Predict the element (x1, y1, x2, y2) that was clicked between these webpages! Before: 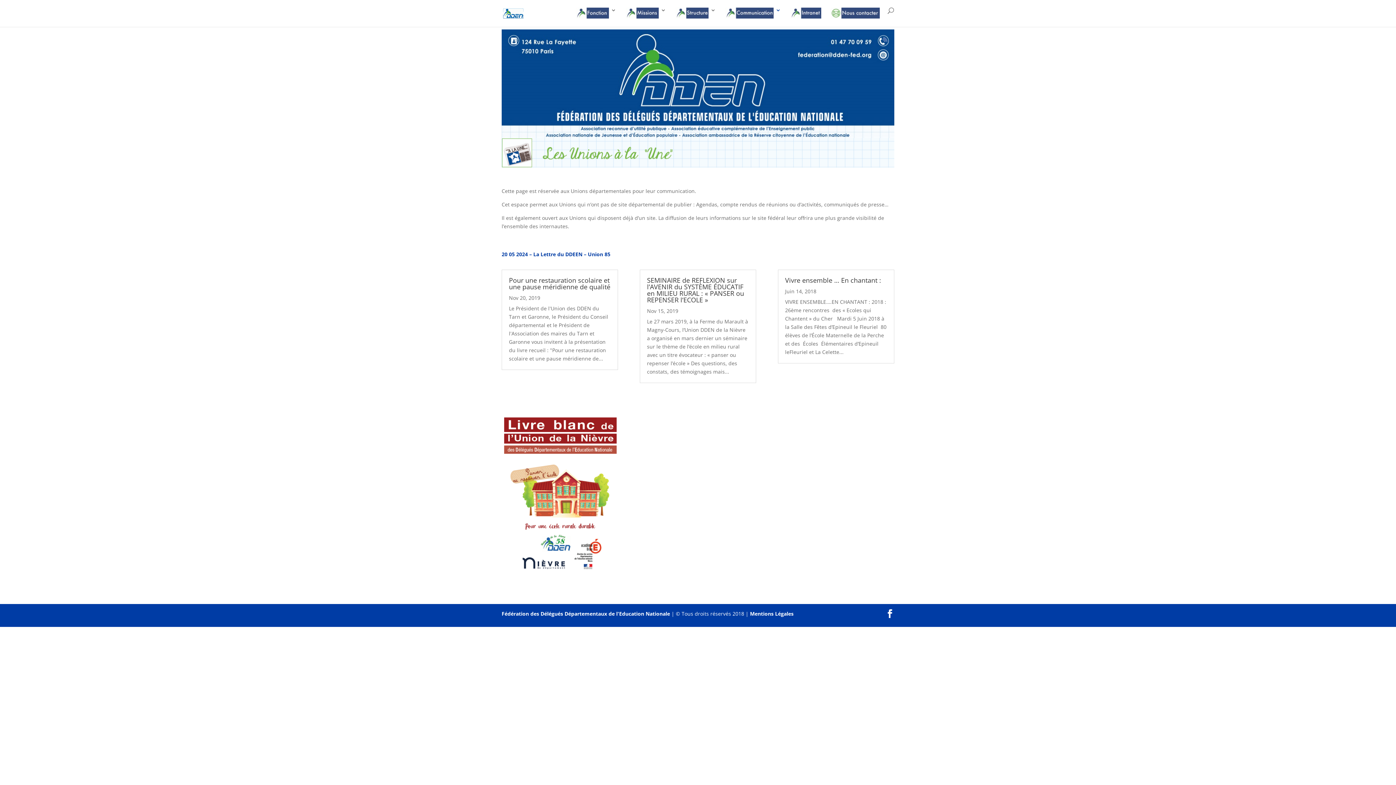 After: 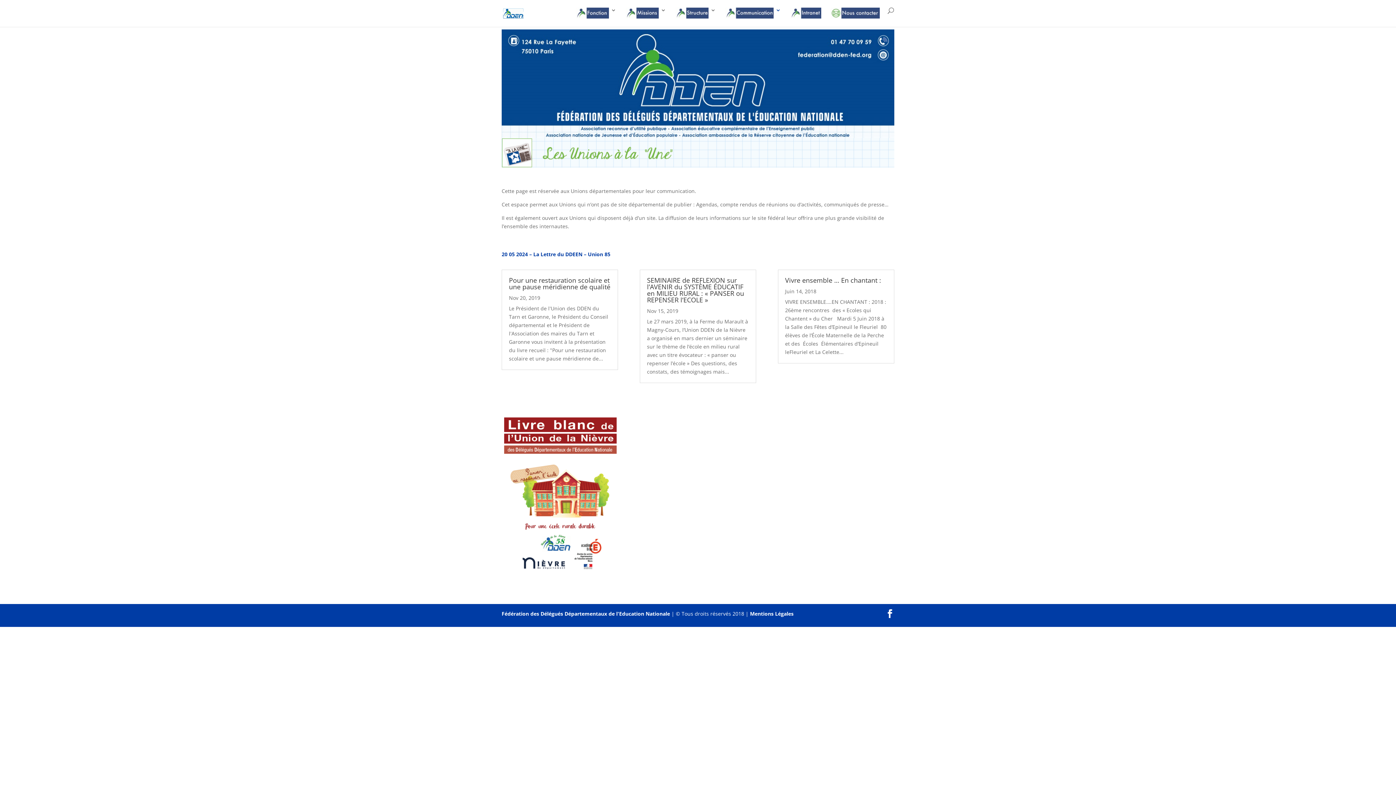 Action: label: 20 05 2024 – La Lettre du DDEEN – Union 85 bbox: (501, 250, 610, 257)